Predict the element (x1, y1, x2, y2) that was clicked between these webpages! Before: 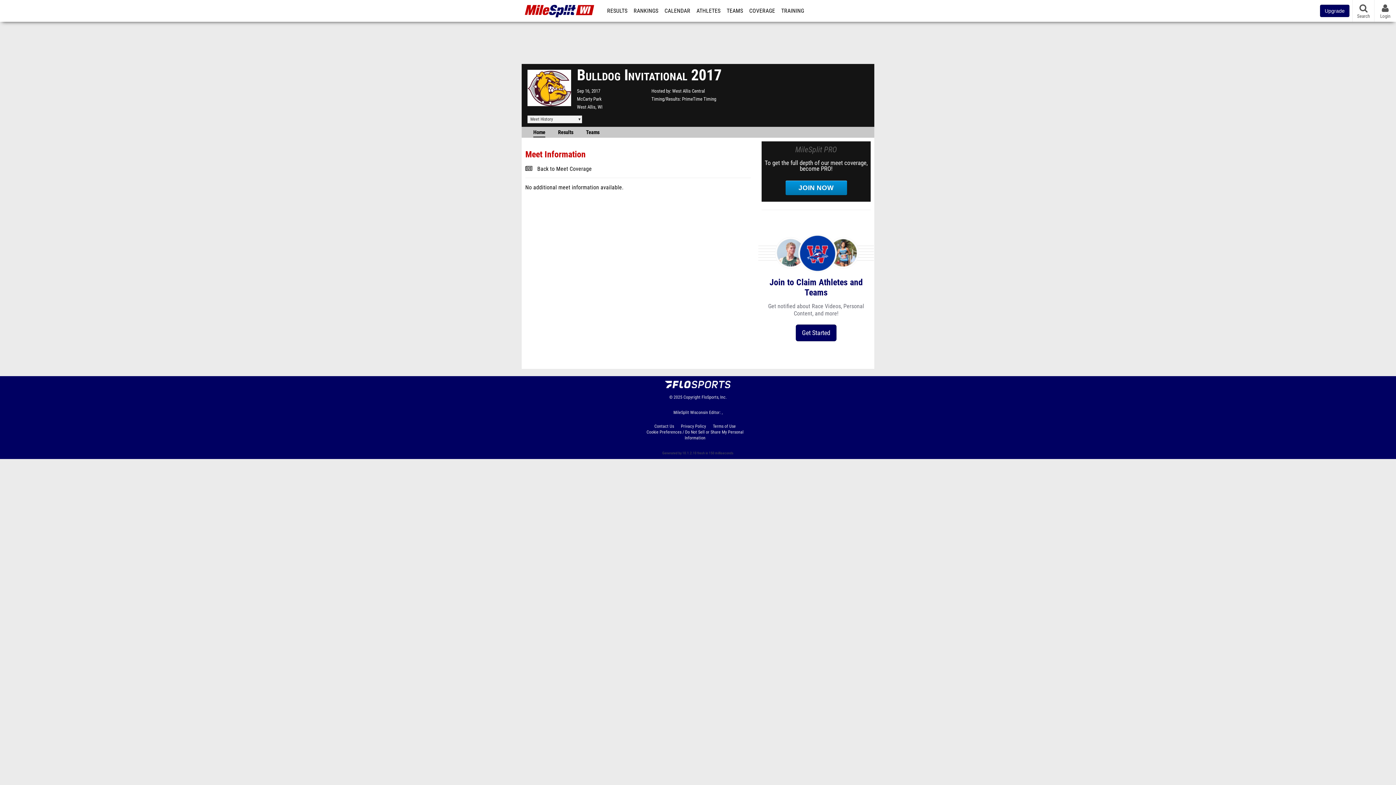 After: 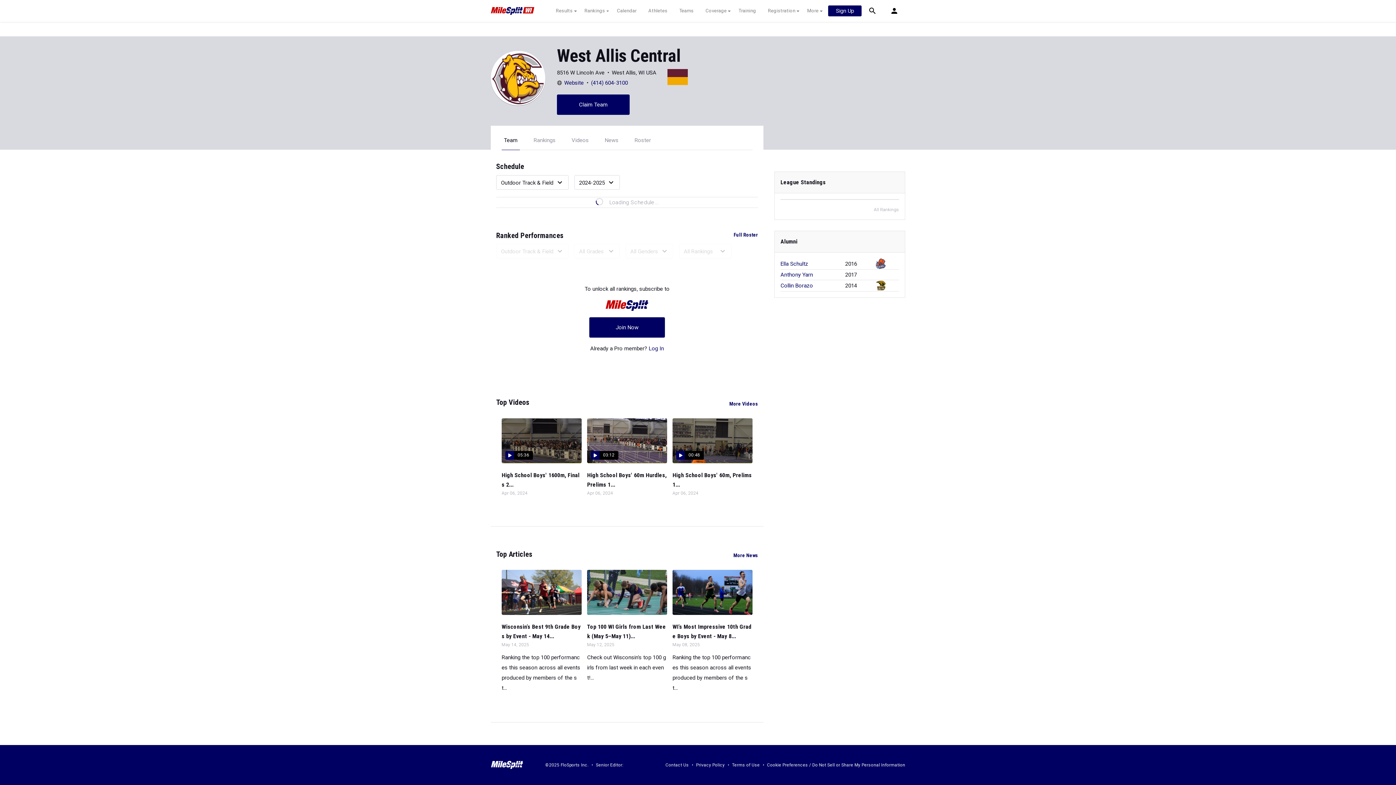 Action: label: West Allis Central bbox: (672, 88, 705, 93)